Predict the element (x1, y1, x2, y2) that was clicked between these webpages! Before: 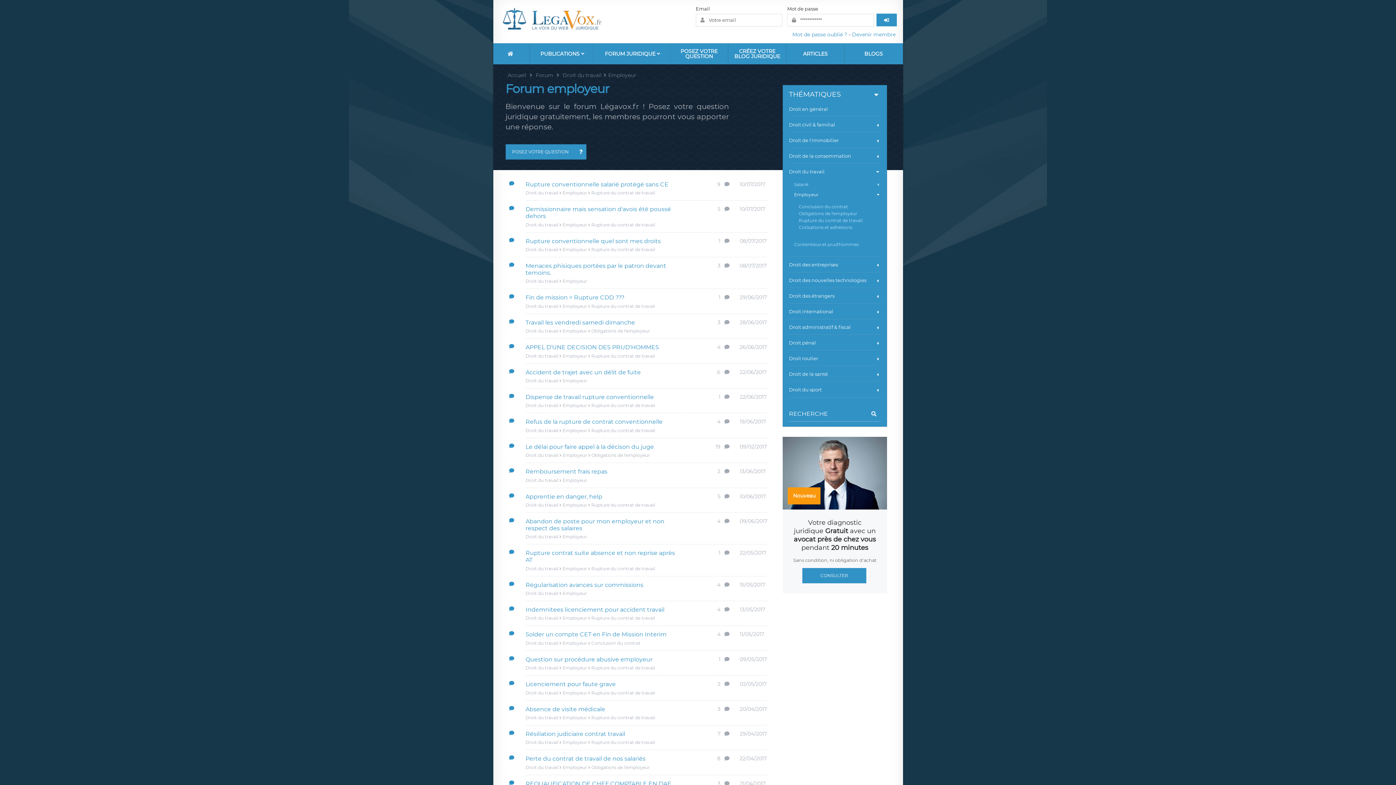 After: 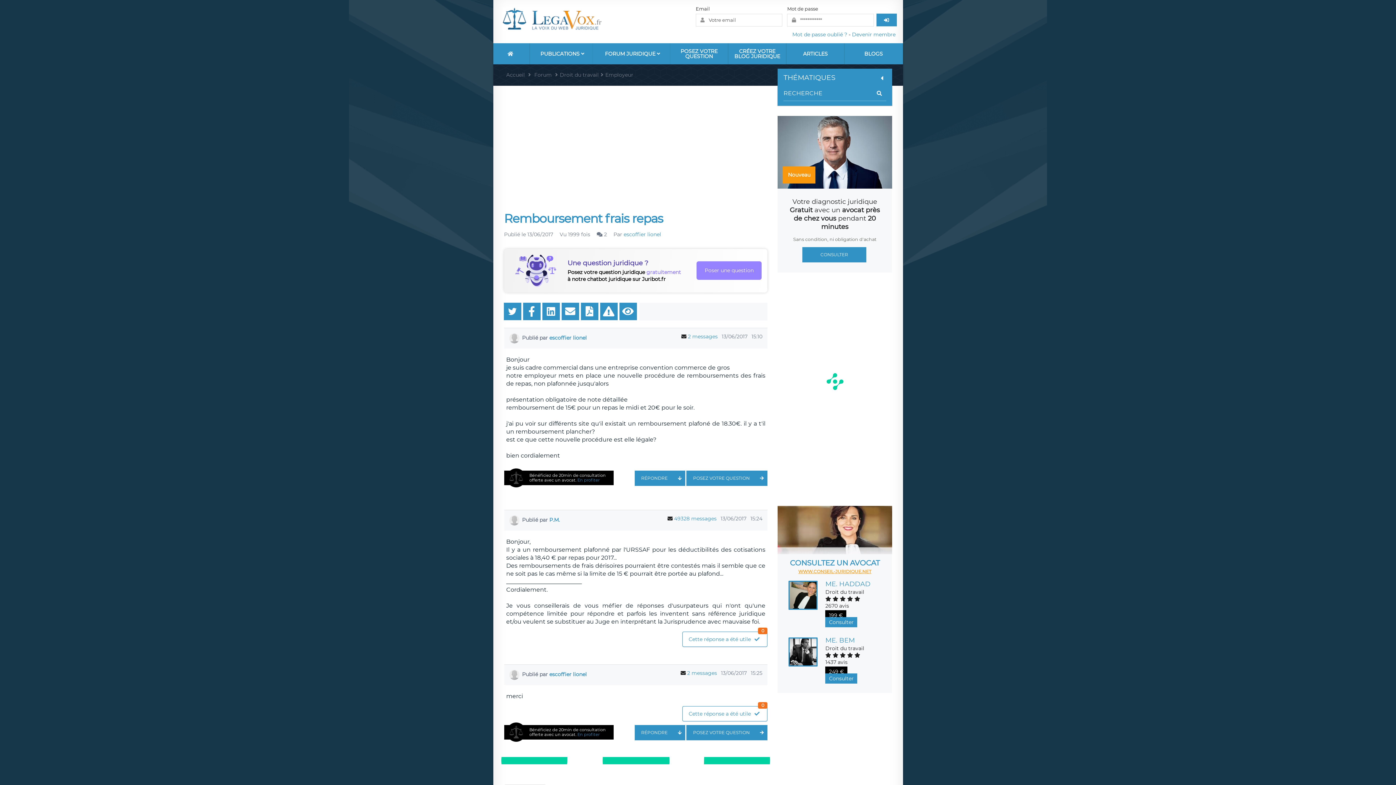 Action: label: Remboursement frais repas bbox: (525, 468, 607, 475)